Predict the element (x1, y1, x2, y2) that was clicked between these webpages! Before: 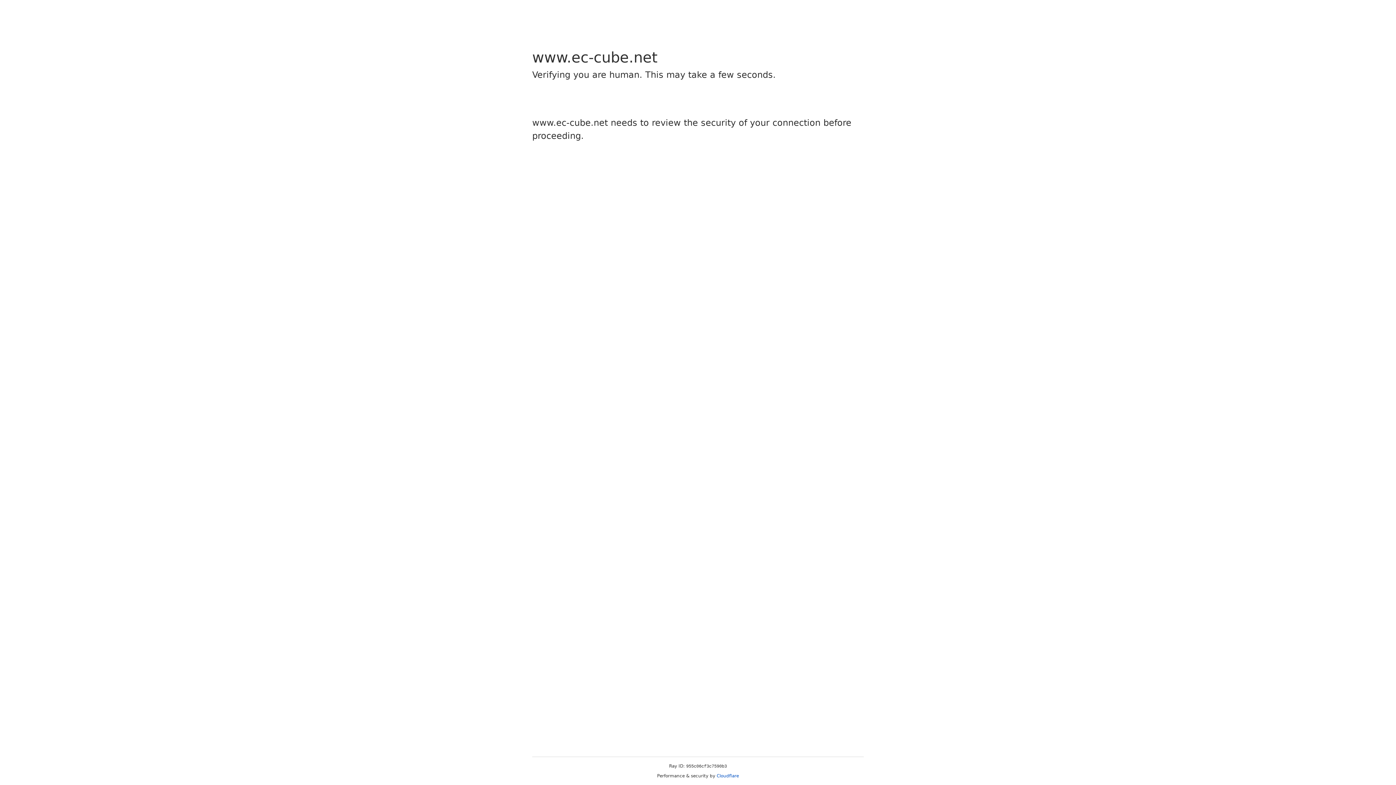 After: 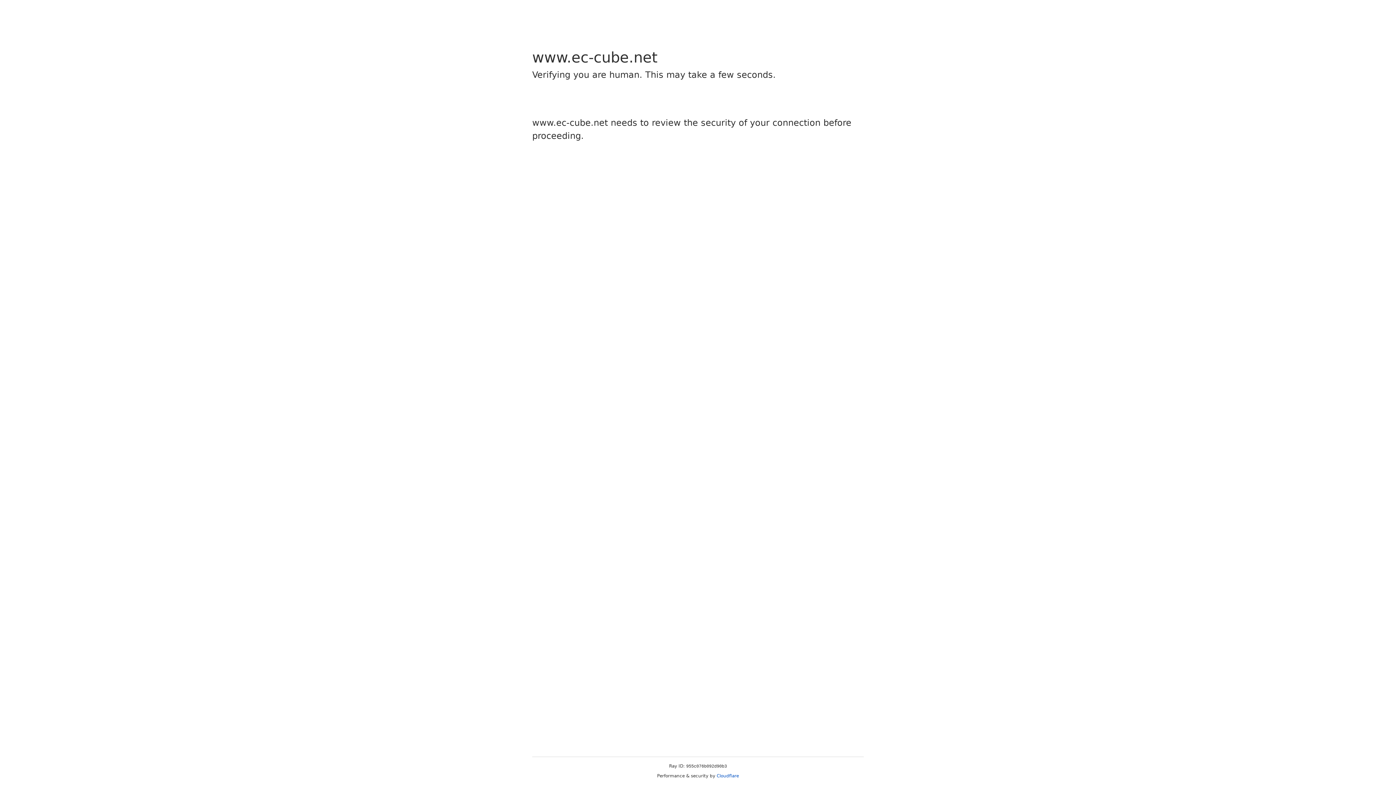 Action: label: Cloudflare bbox: (716, 773, 739, 778)